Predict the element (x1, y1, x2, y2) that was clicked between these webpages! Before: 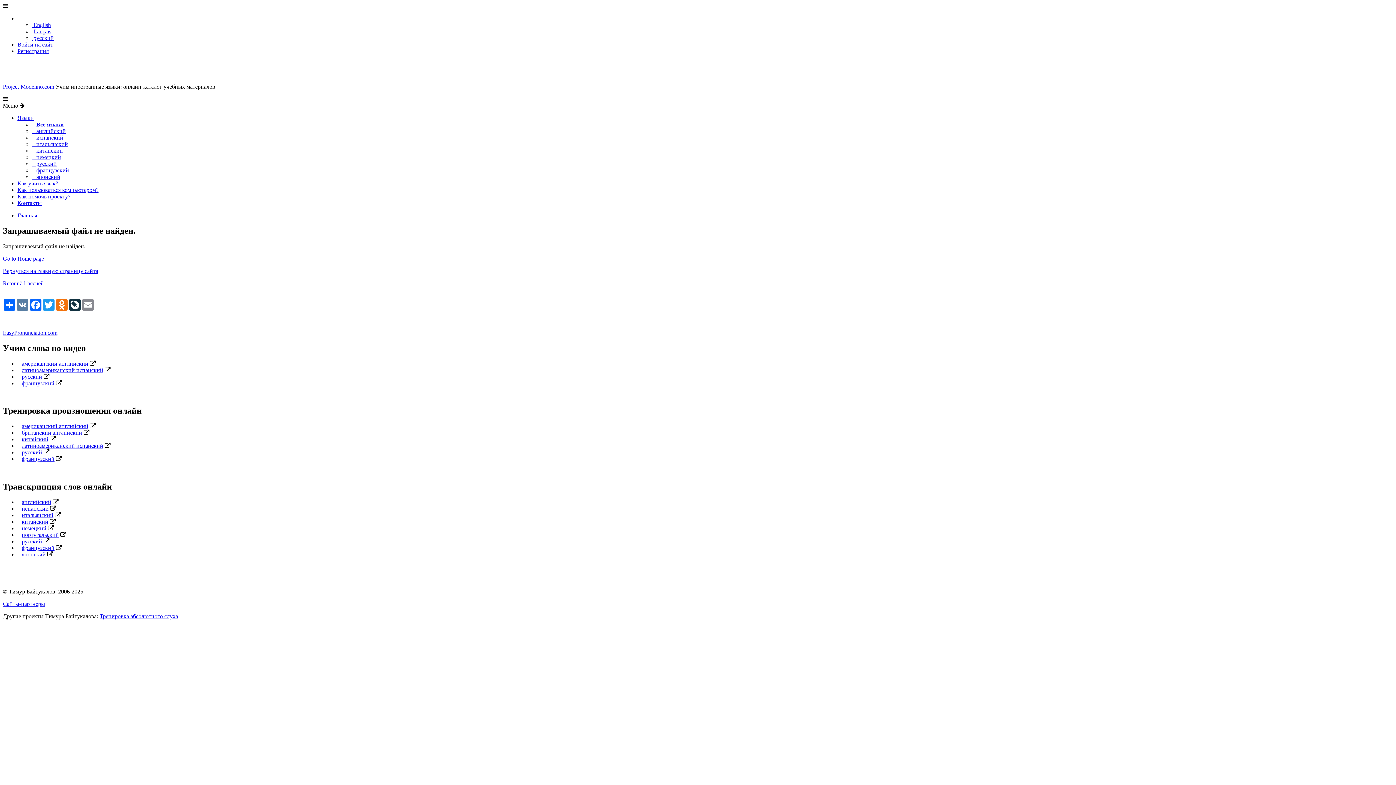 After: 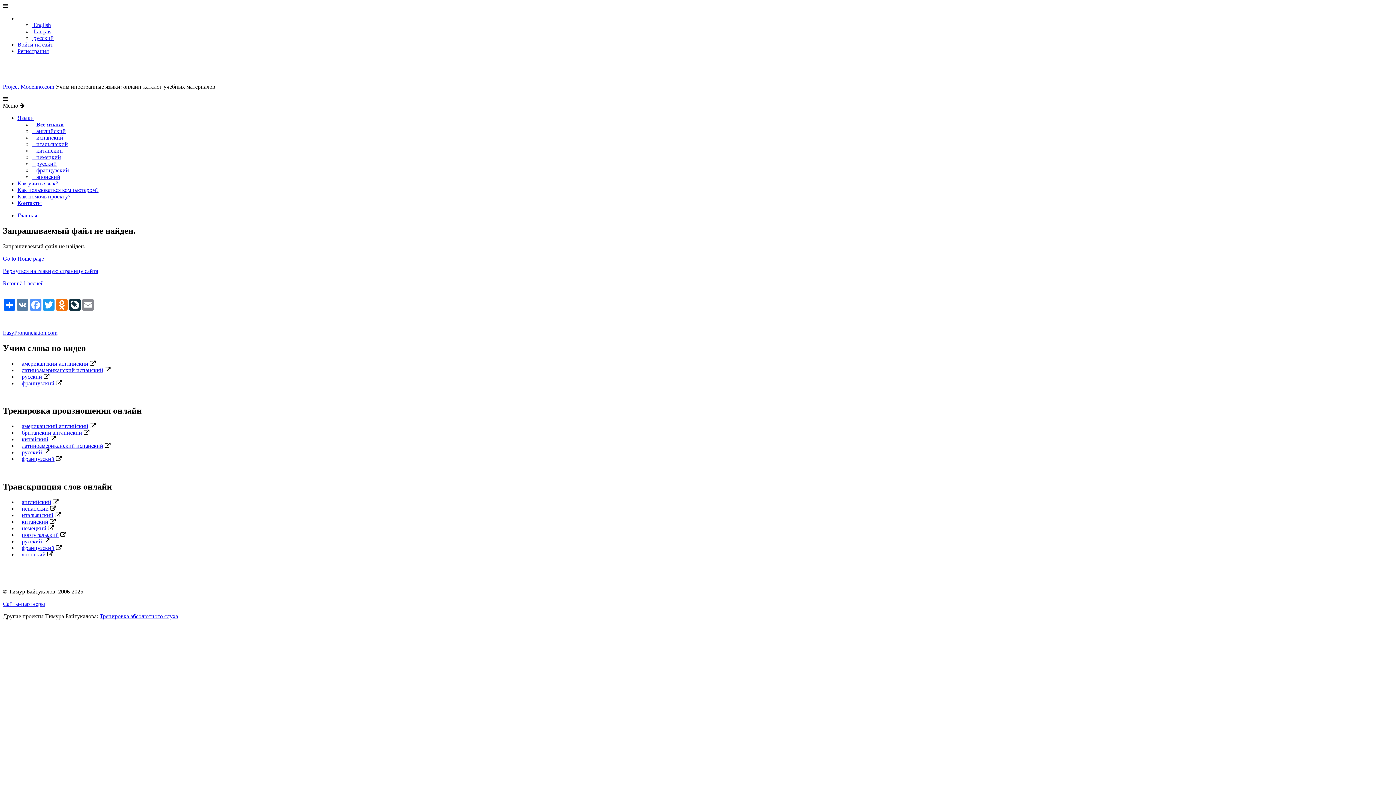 Action: bbox: (29, 299, 42, 310) label: Facebook